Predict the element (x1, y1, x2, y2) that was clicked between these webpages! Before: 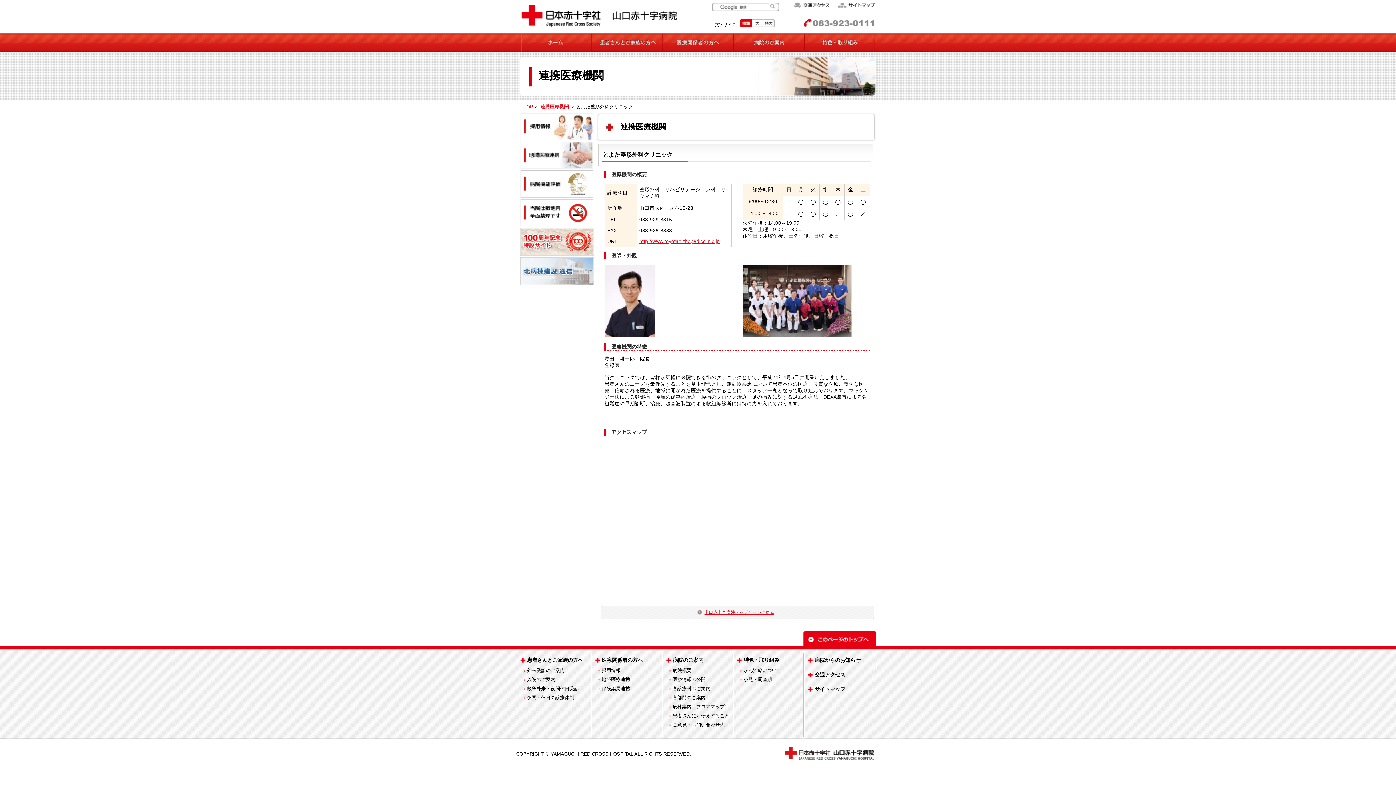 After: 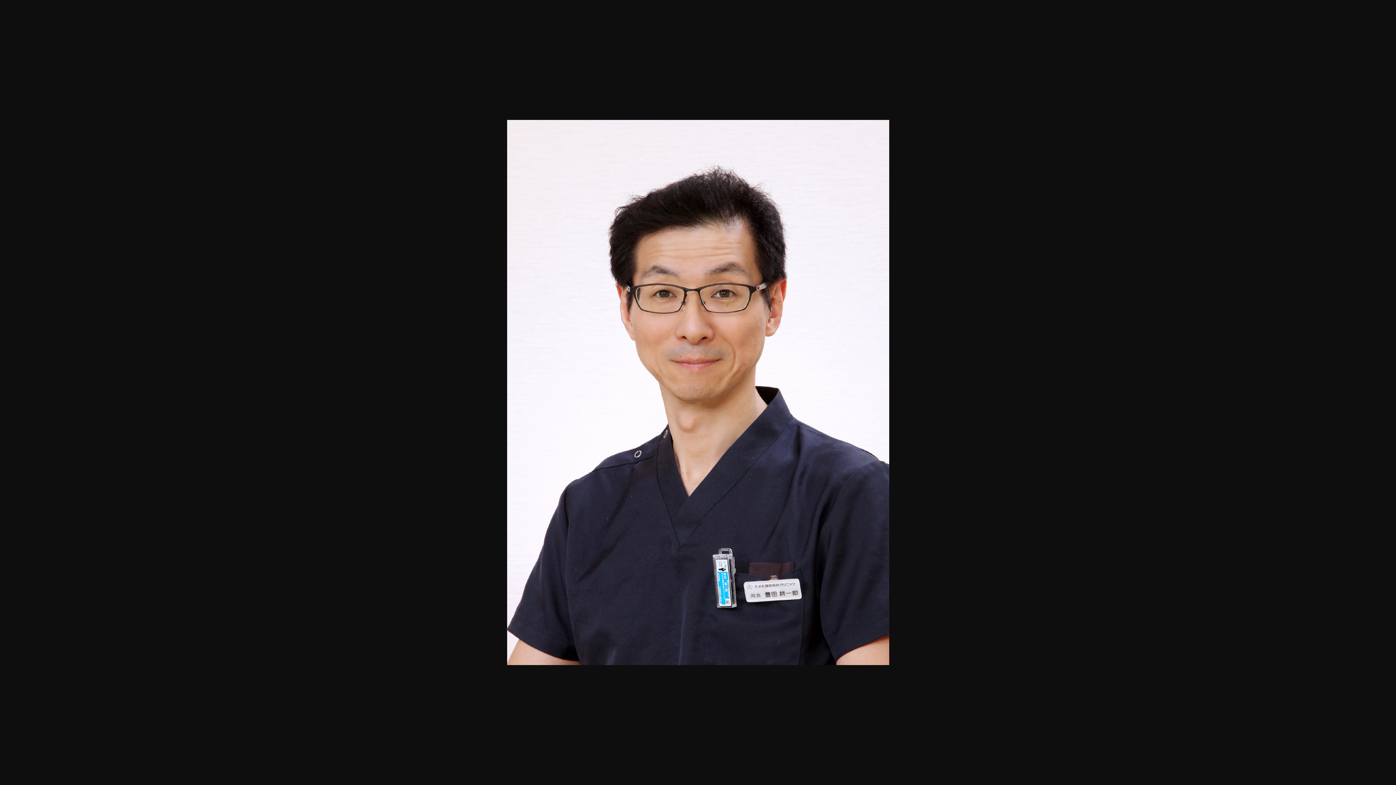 Action: bbox: (604, 333, 655, 338)